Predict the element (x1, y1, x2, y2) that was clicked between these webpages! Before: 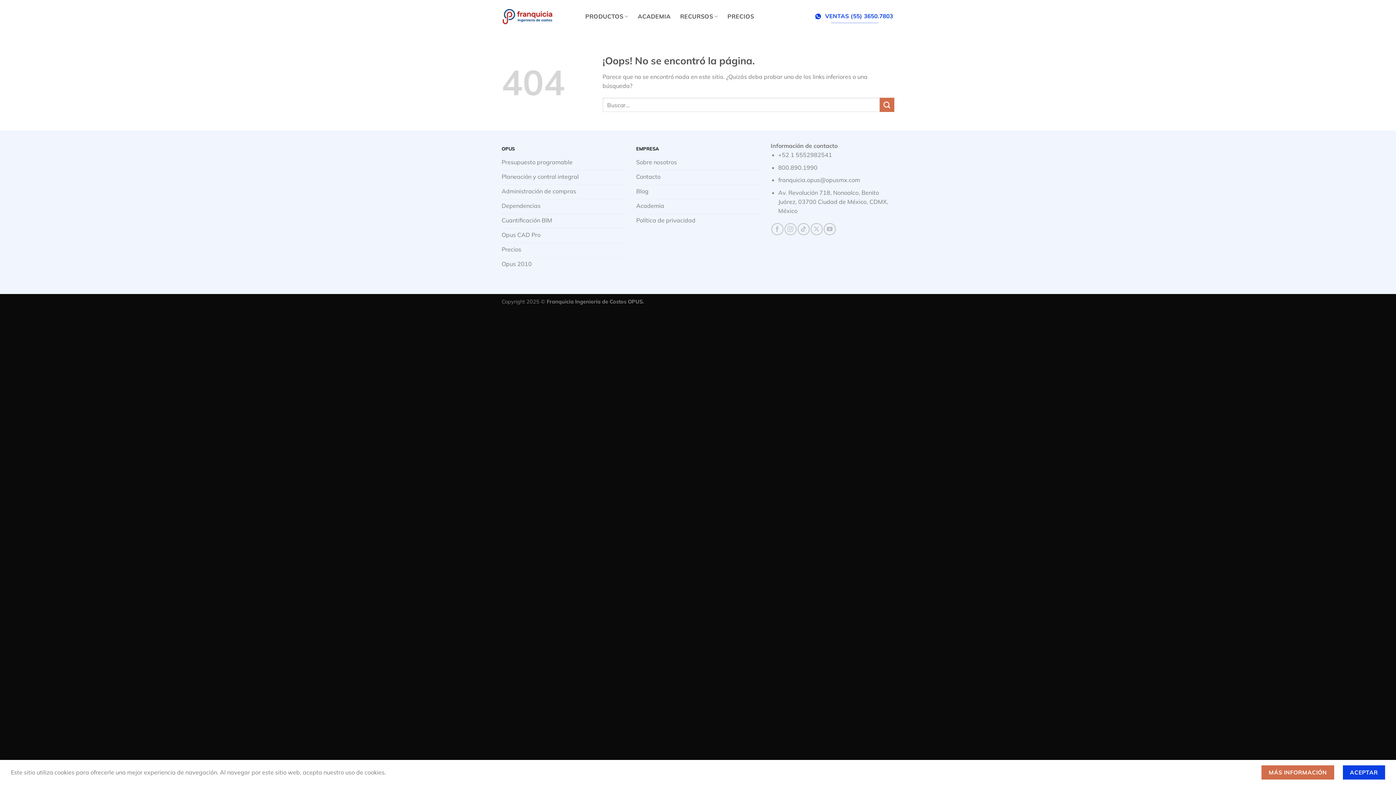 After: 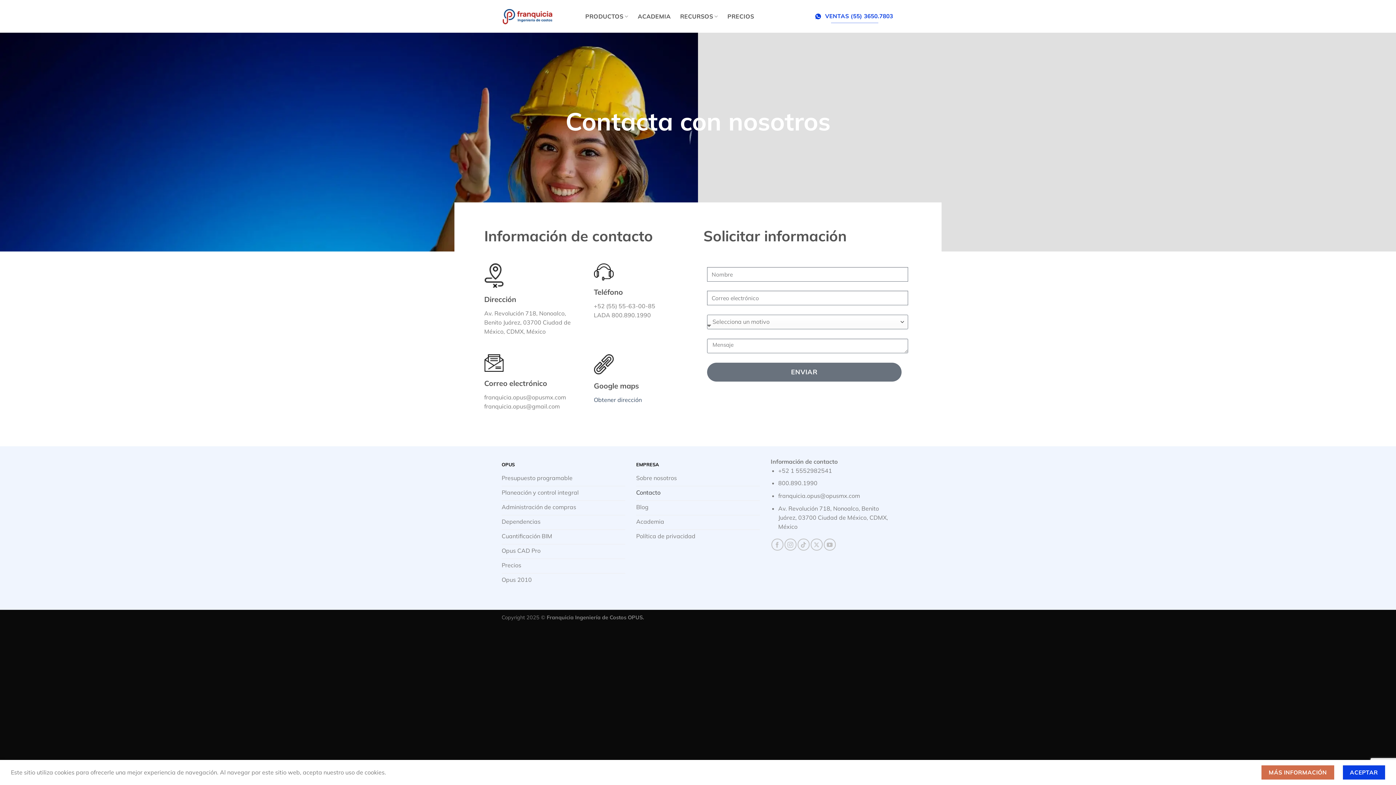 Action: bbox: (636, 170, 760, 185) label: Contacto